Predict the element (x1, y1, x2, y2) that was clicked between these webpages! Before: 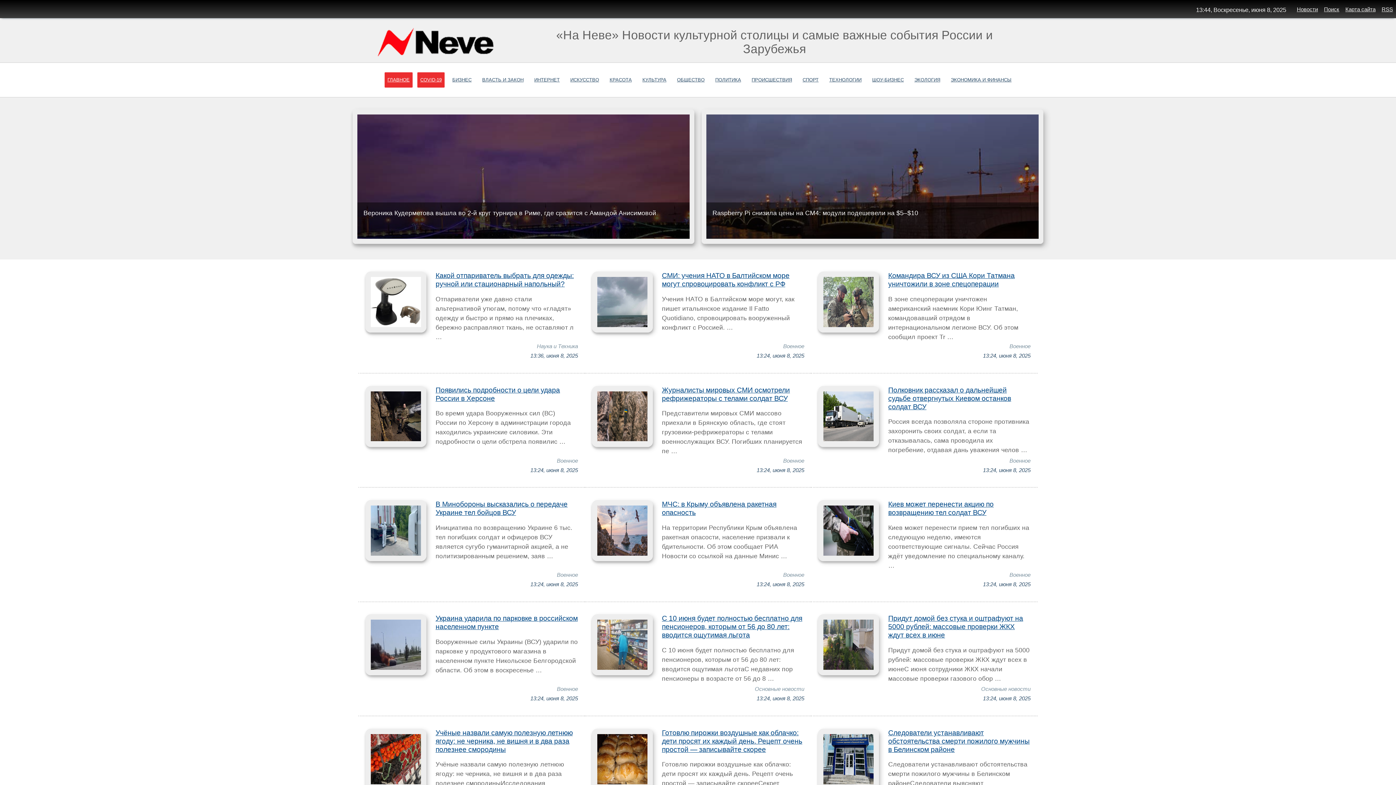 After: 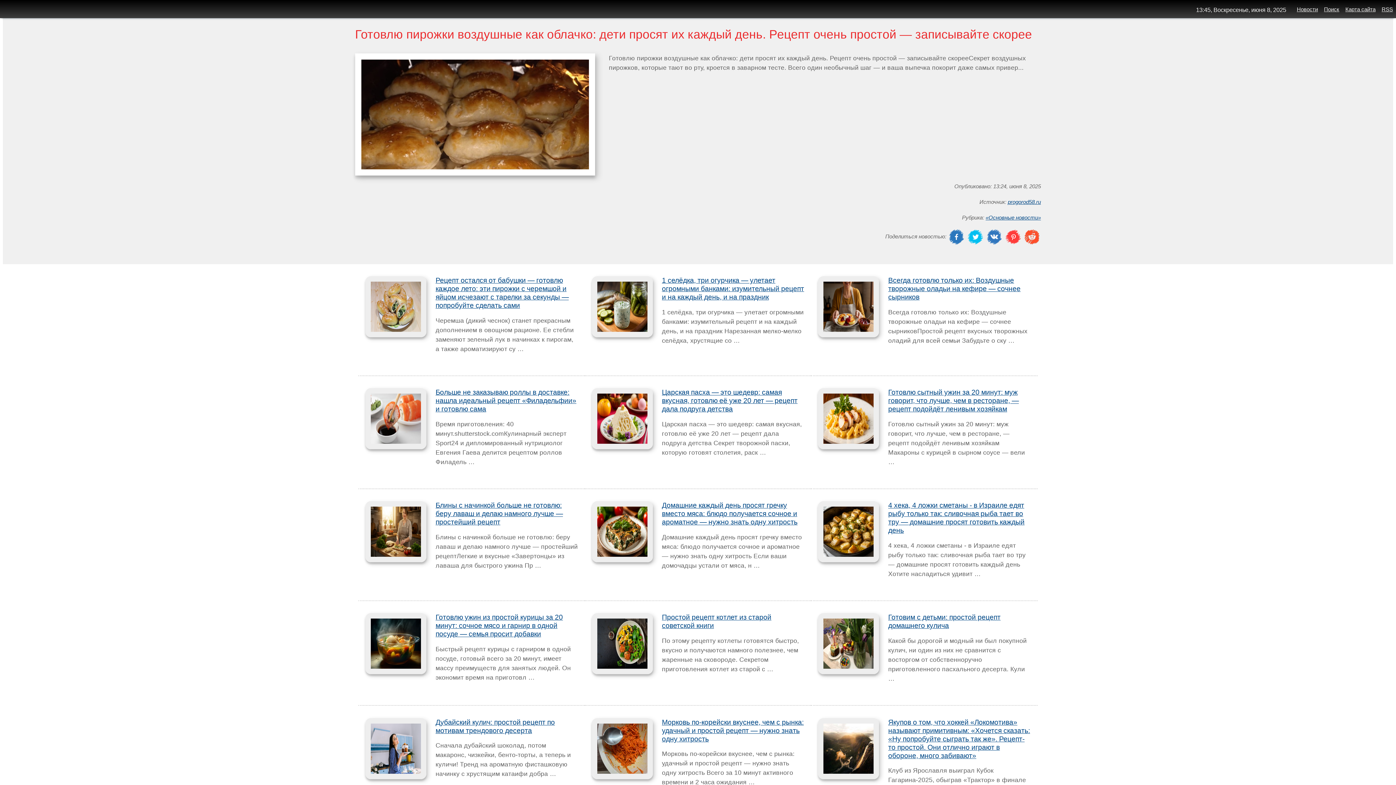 Action: bbox: (662, 728, 802, 753) label: Готовлю пирожки воздушные как облачко: дети просят их каждый день. Рецепт очень простой — записывайте скорее